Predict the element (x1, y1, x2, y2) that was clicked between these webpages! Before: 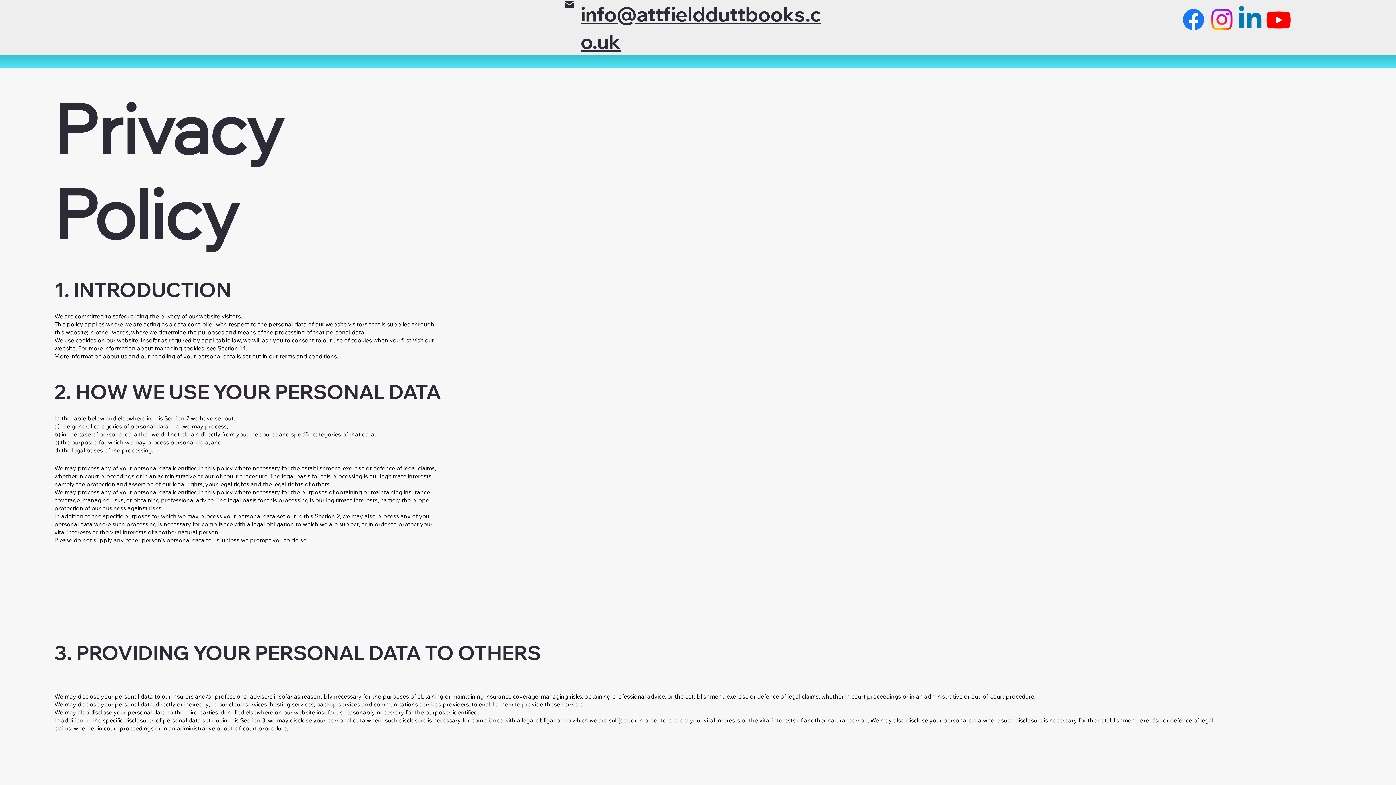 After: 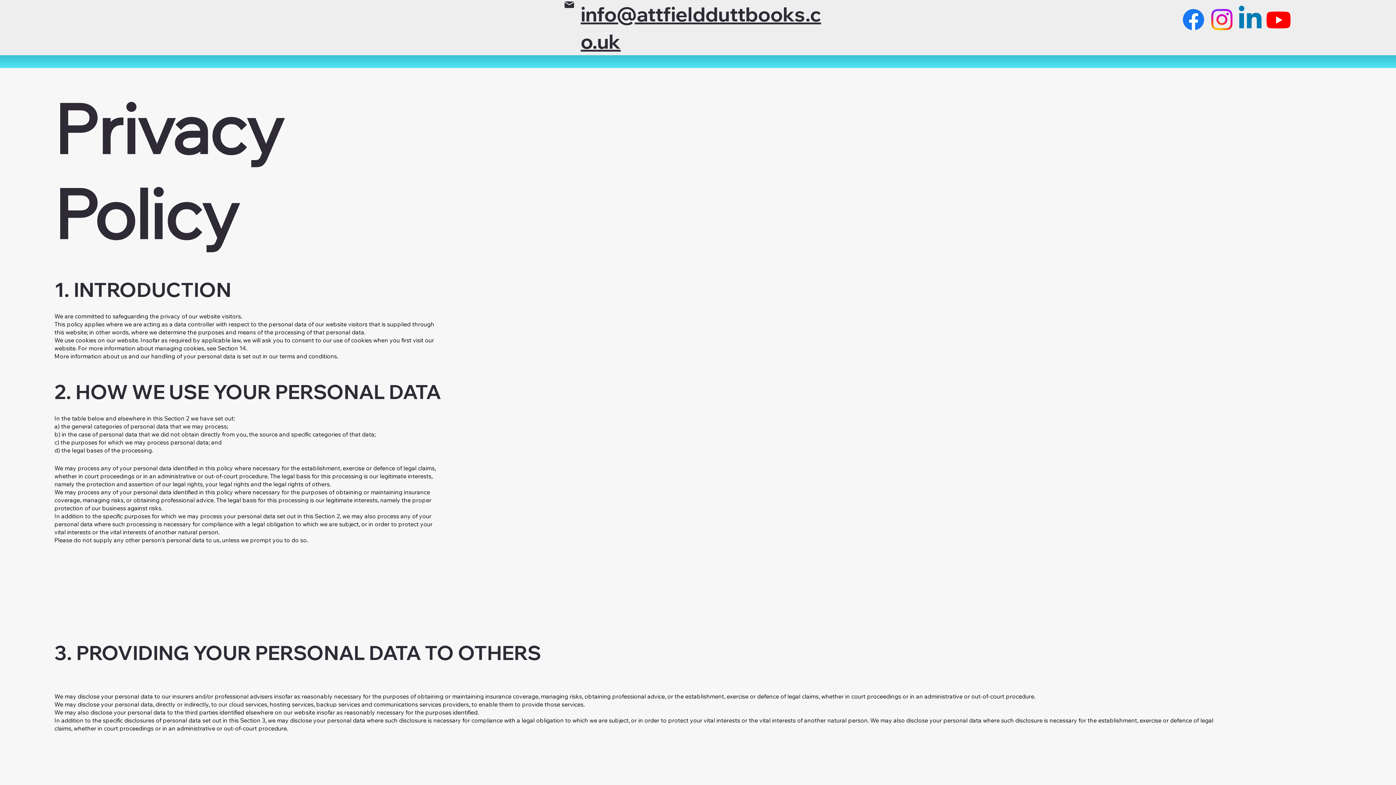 Action: label: Linkedin bbox: (1236, 5, 1264, 33)